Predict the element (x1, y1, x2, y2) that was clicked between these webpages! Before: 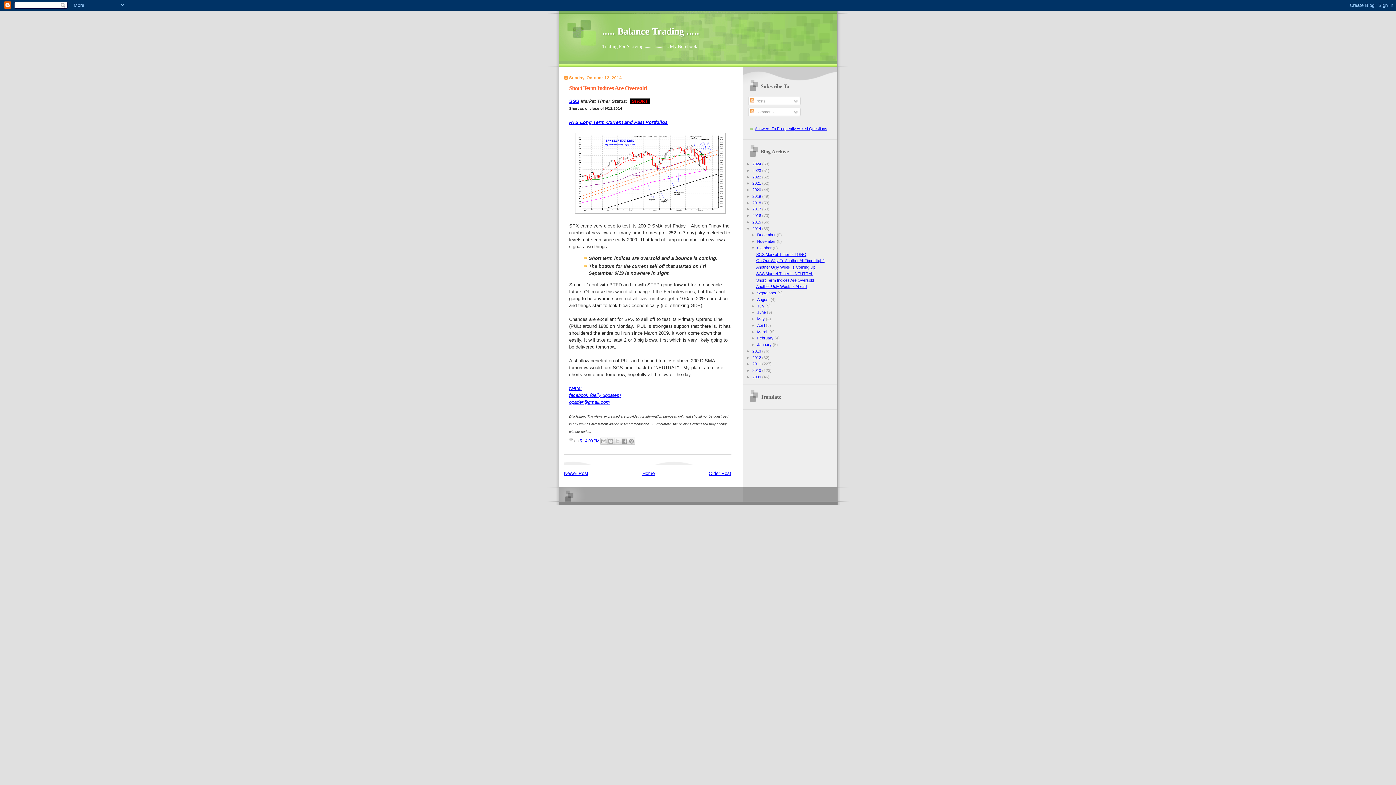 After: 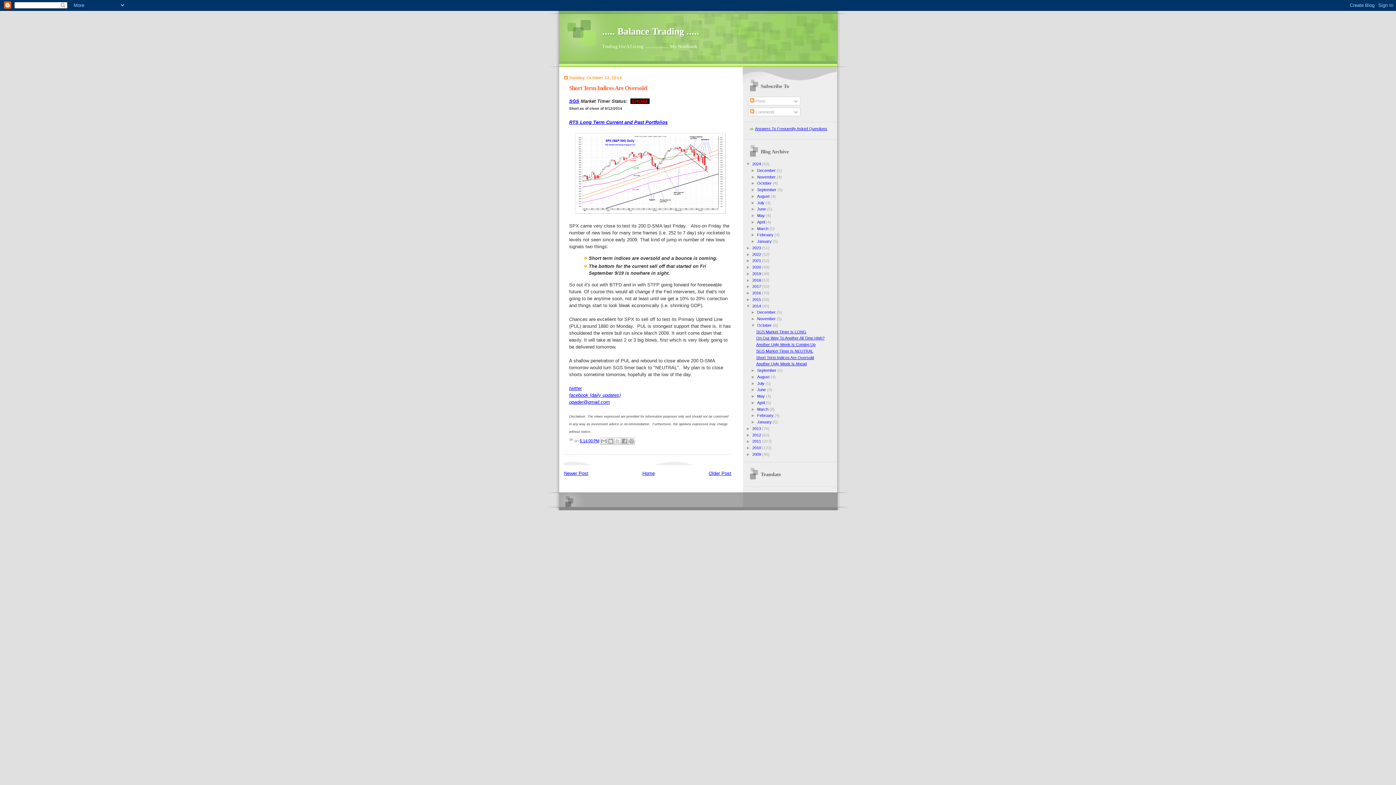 Action: bbox: (746, 161, 752, 166) label: ►  